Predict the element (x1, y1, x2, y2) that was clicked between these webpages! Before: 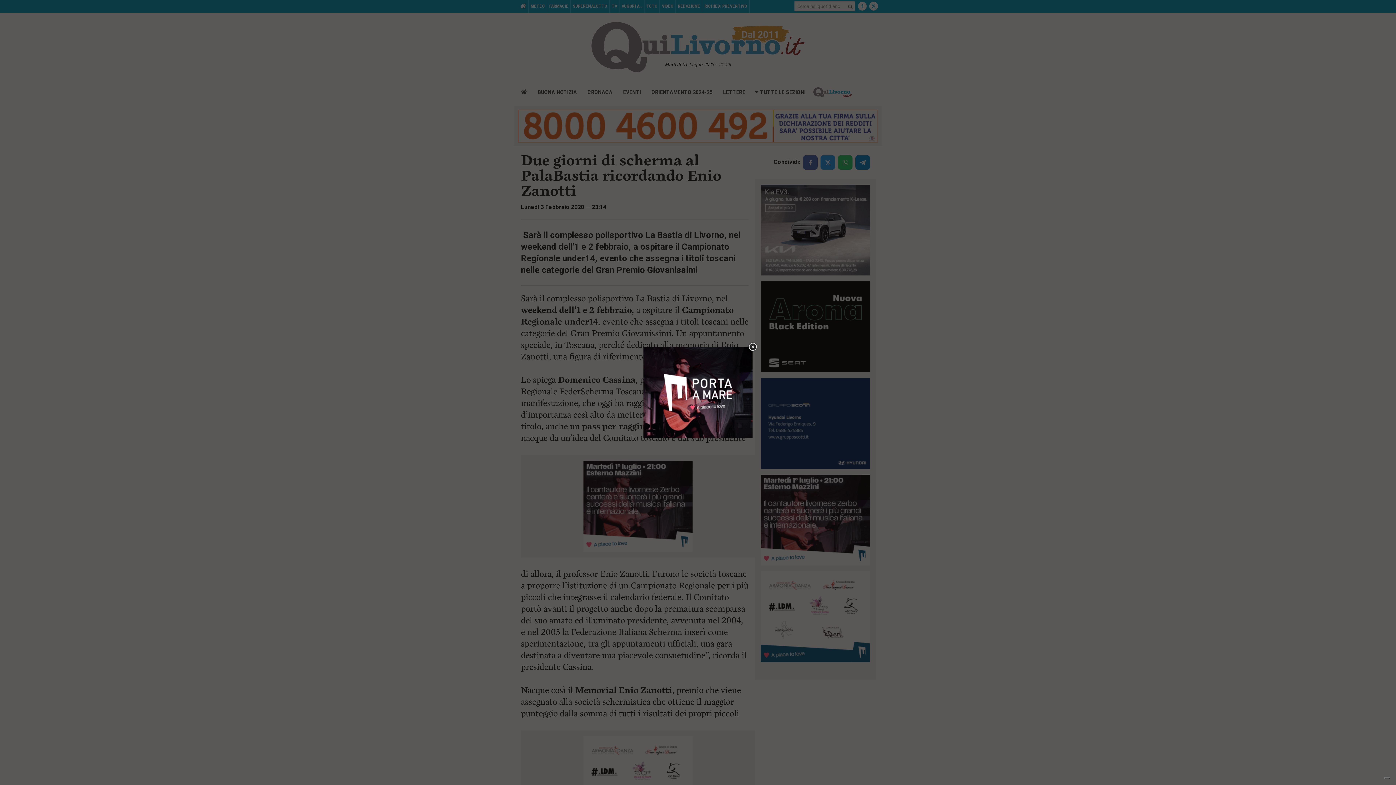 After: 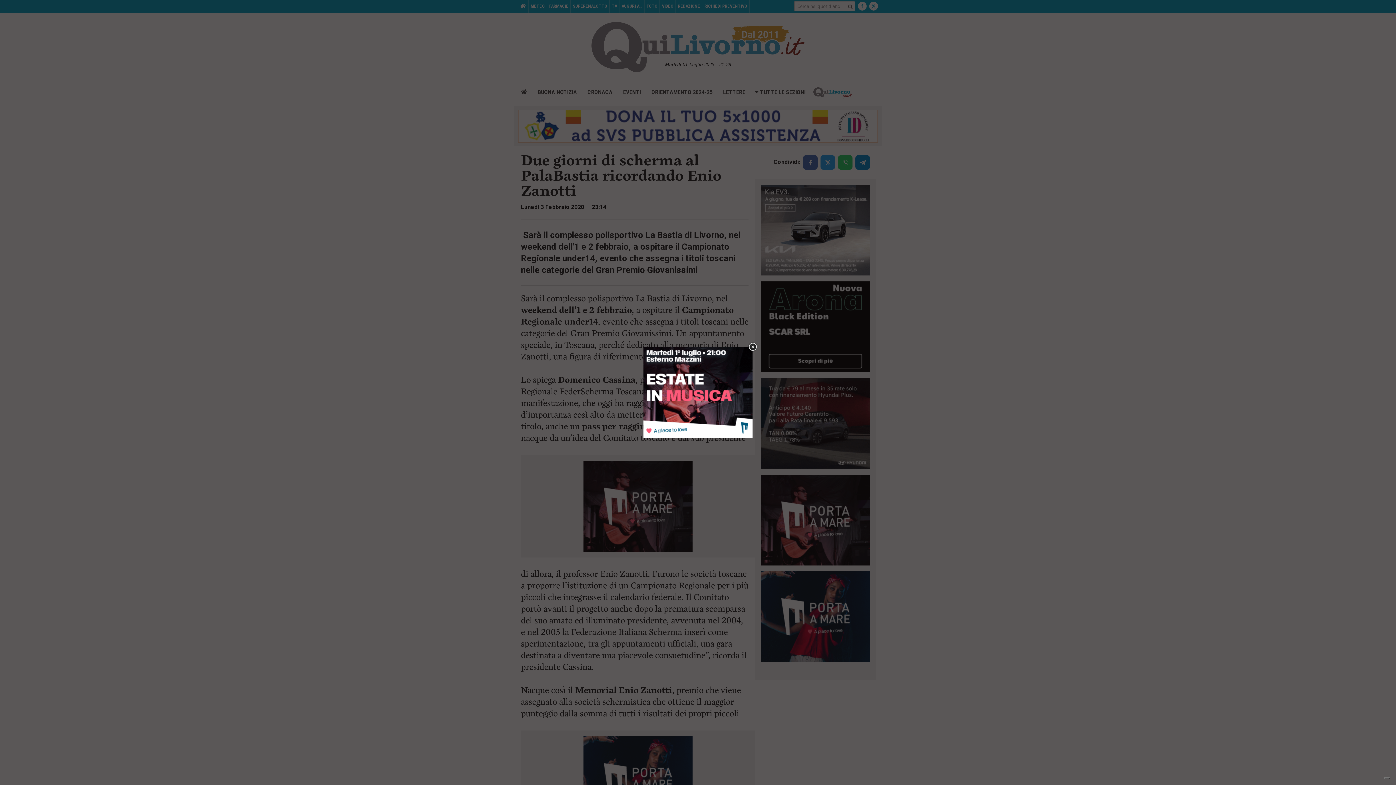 Action: bbox: (643, 389, 752, 395)